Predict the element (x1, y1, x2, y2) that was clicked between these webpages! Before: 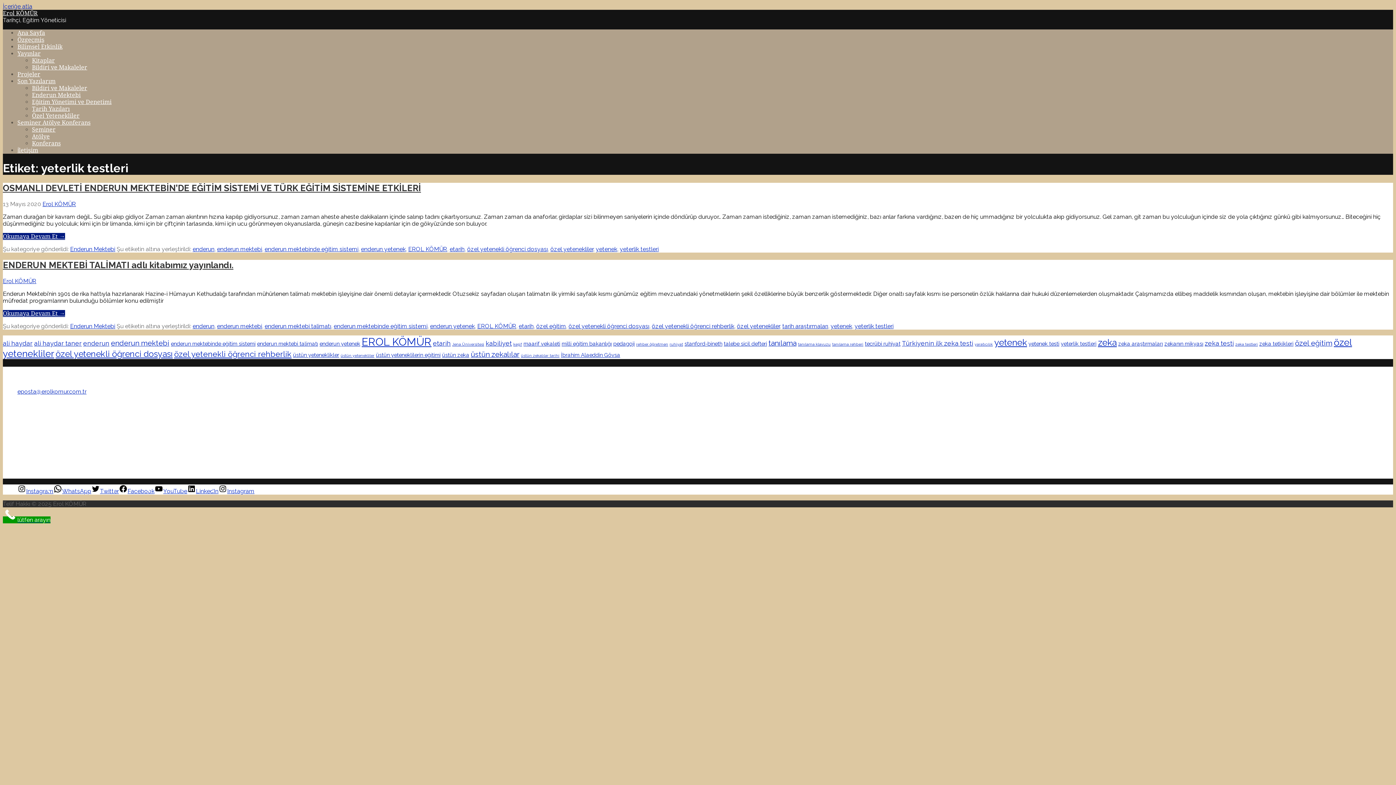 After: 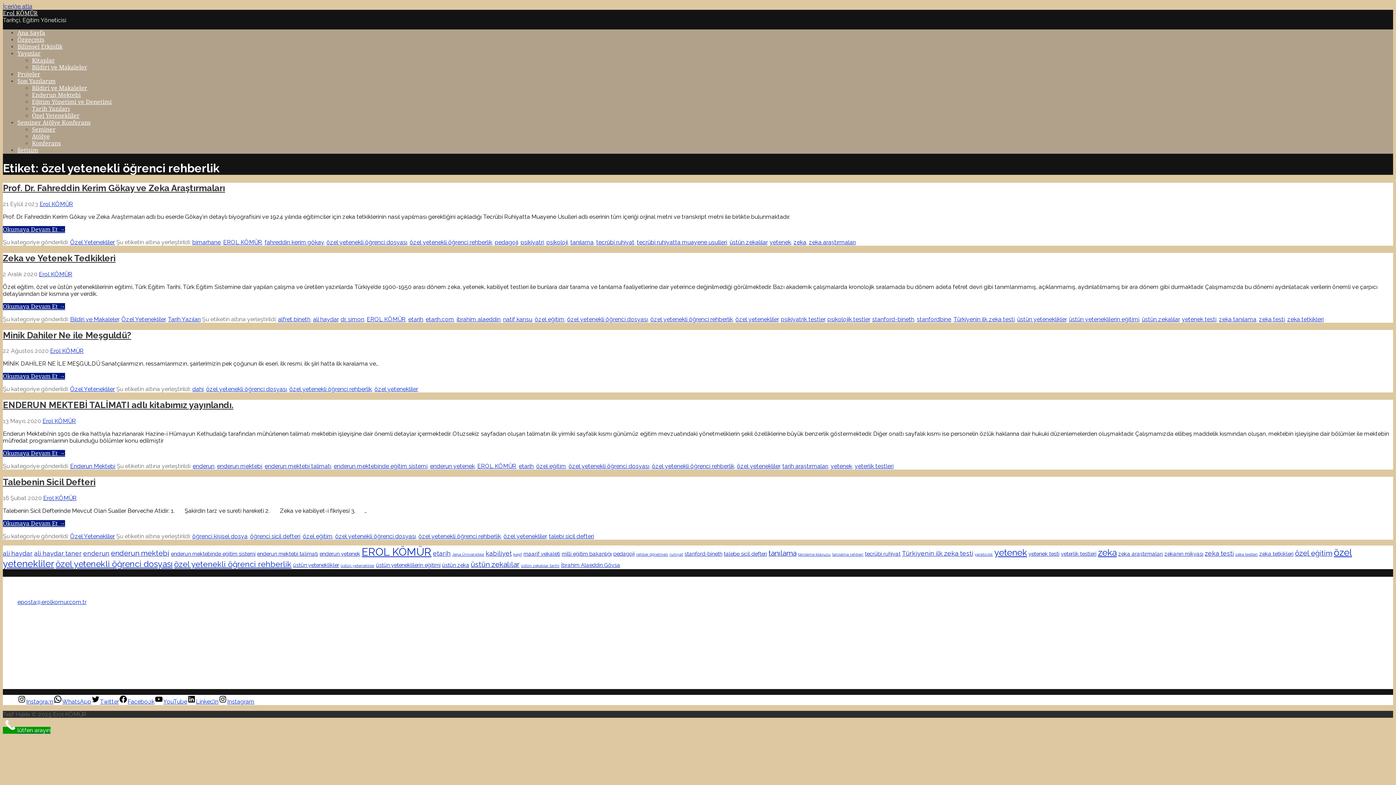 Action: bbox: (174, 349, 291, 358) label: özel yetenekli öğrenci rehberlik (5 öge)